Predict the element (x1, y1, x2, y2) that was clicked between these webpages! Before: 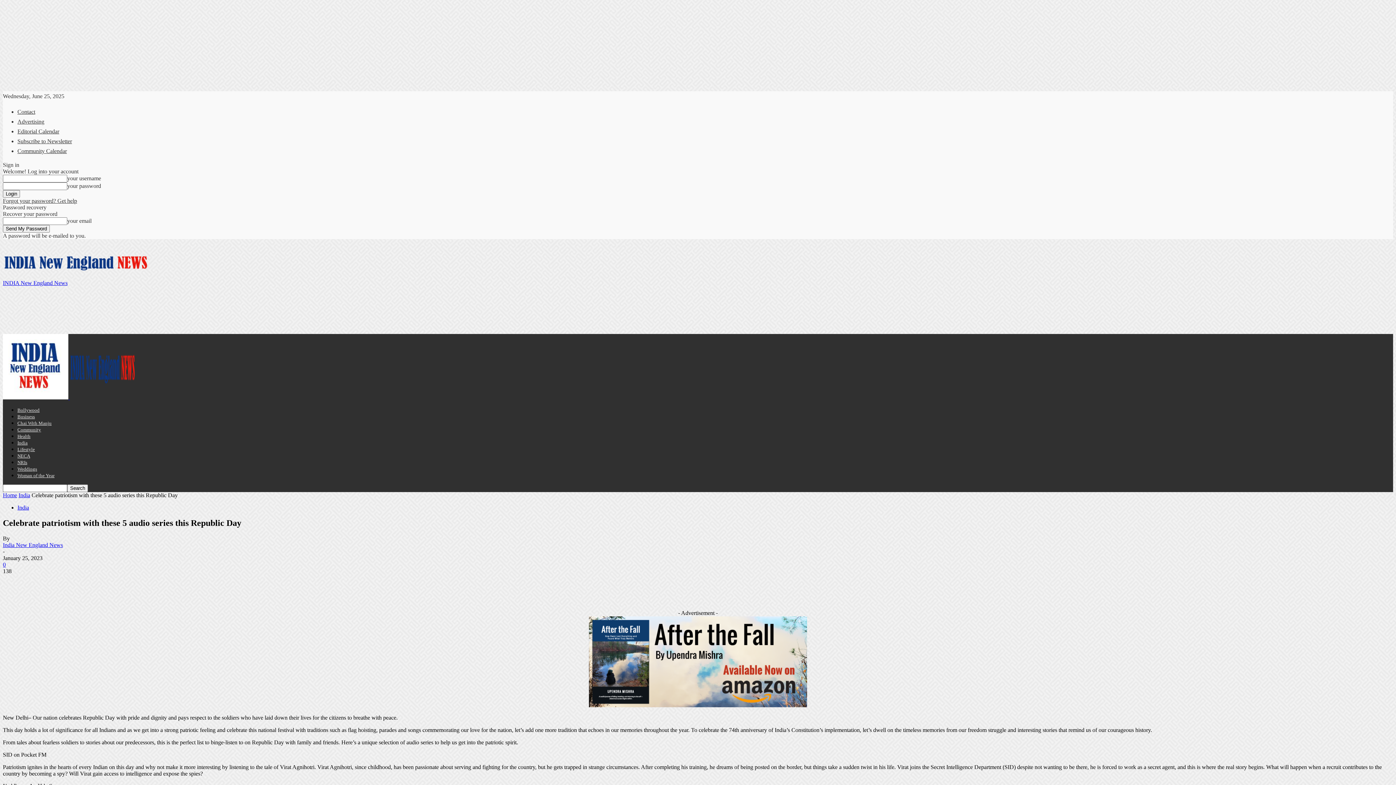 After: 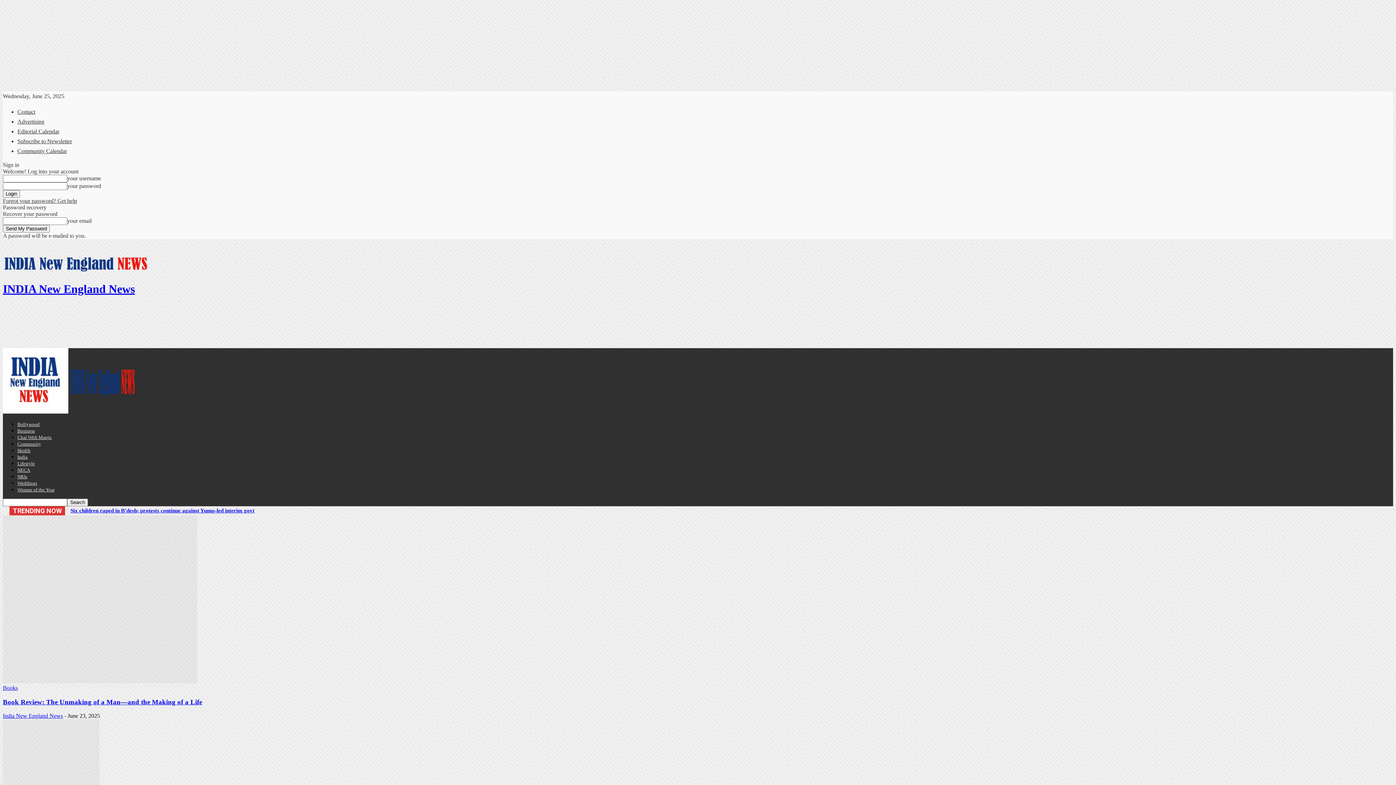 Action: label: India New England News bbox: (2, 542, 62, 548)